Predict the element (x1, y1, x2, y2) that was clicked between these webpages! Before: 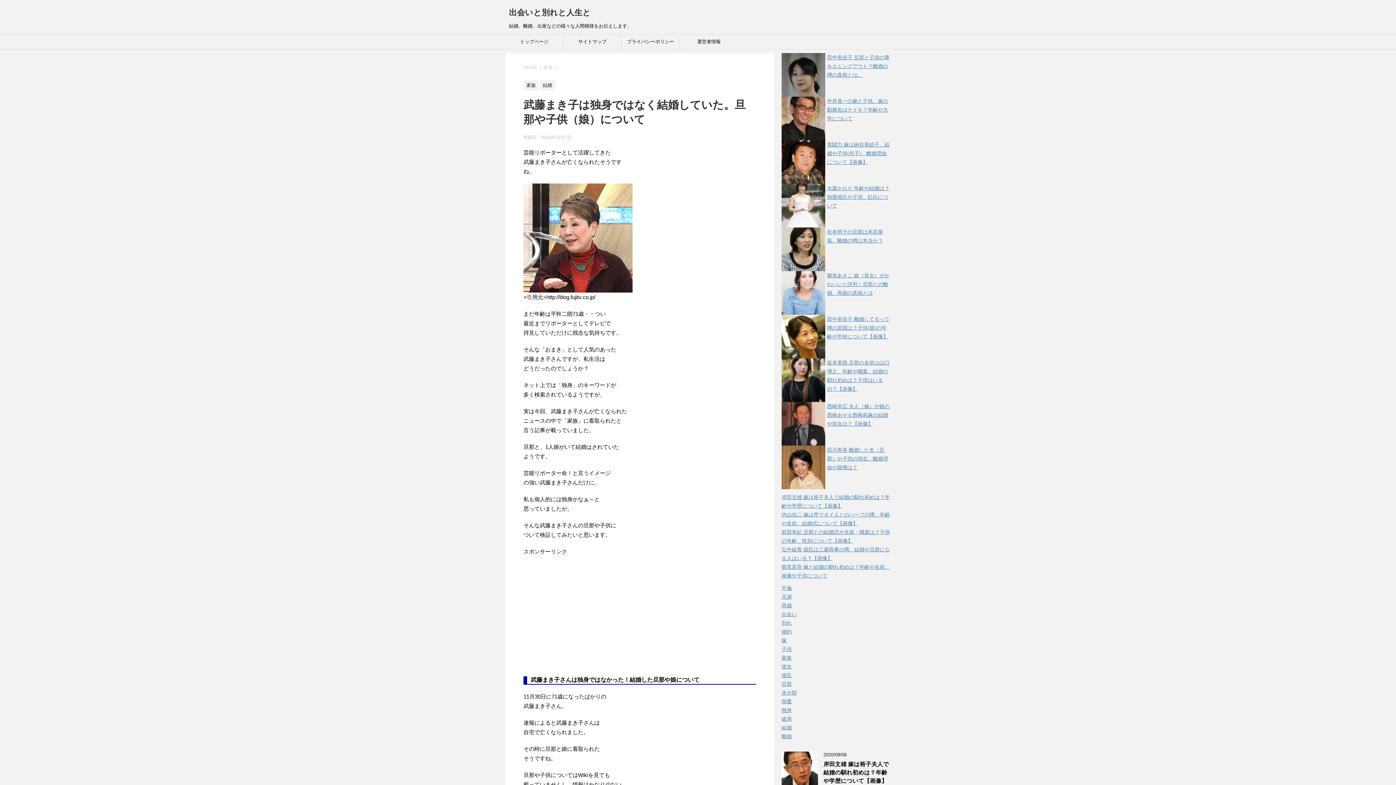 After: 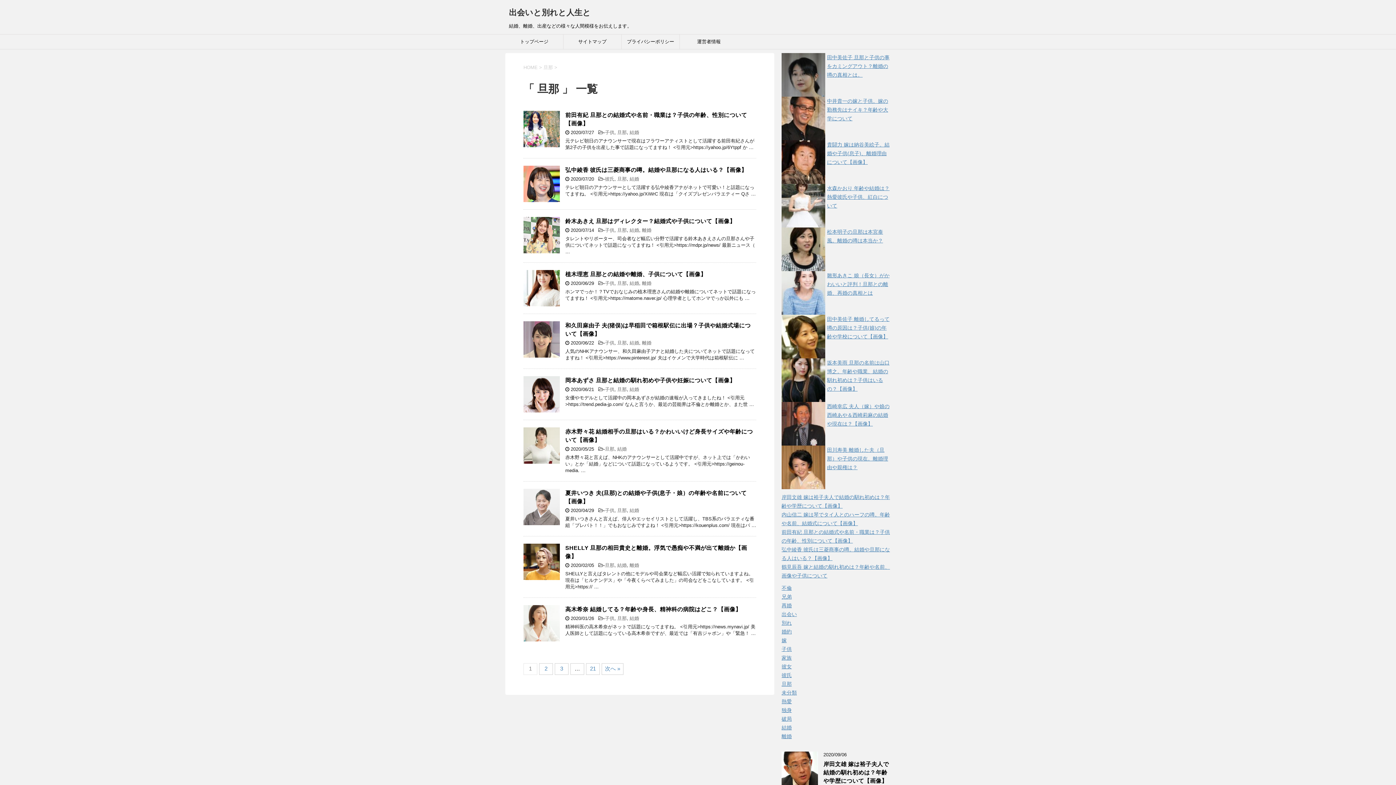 Action: label: 旦那 bbox: (781, 681, 792, 687)